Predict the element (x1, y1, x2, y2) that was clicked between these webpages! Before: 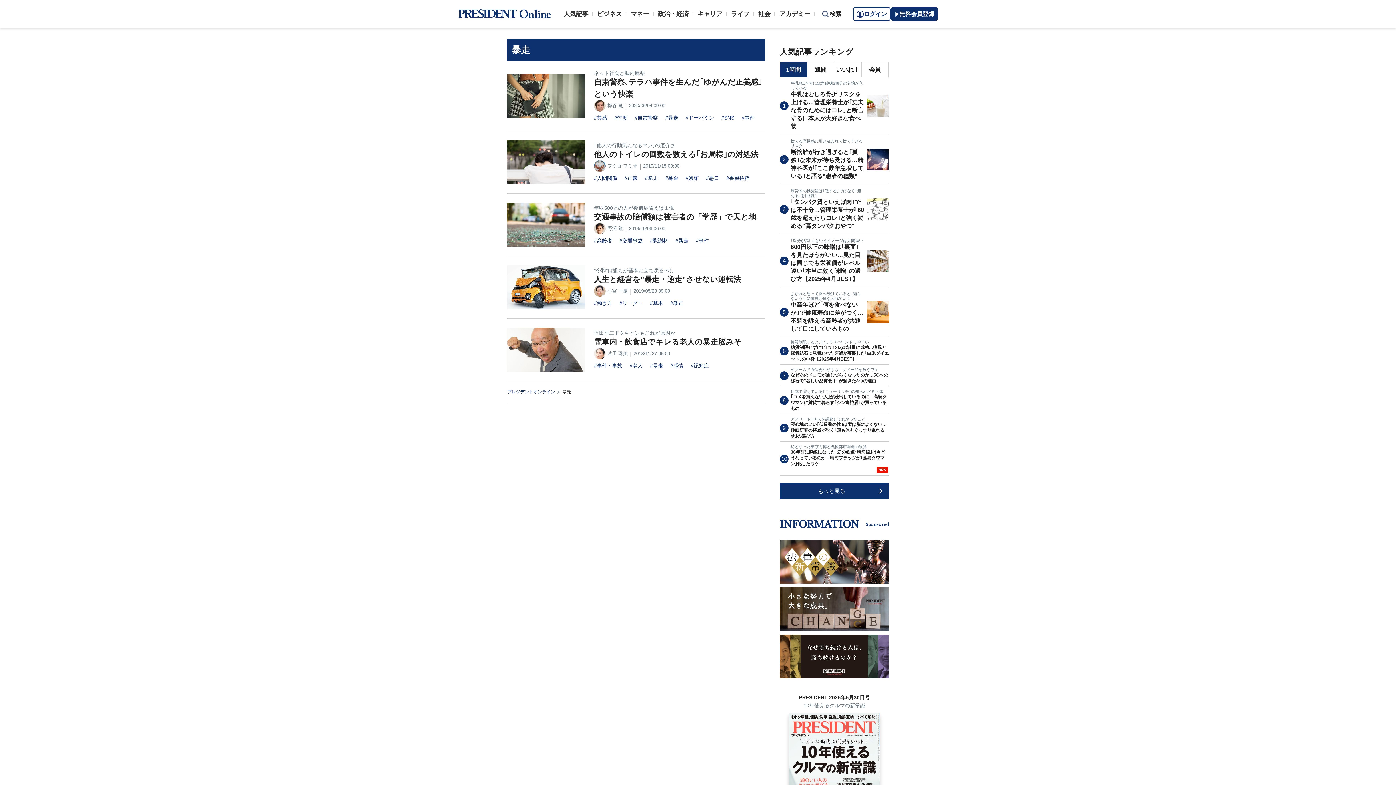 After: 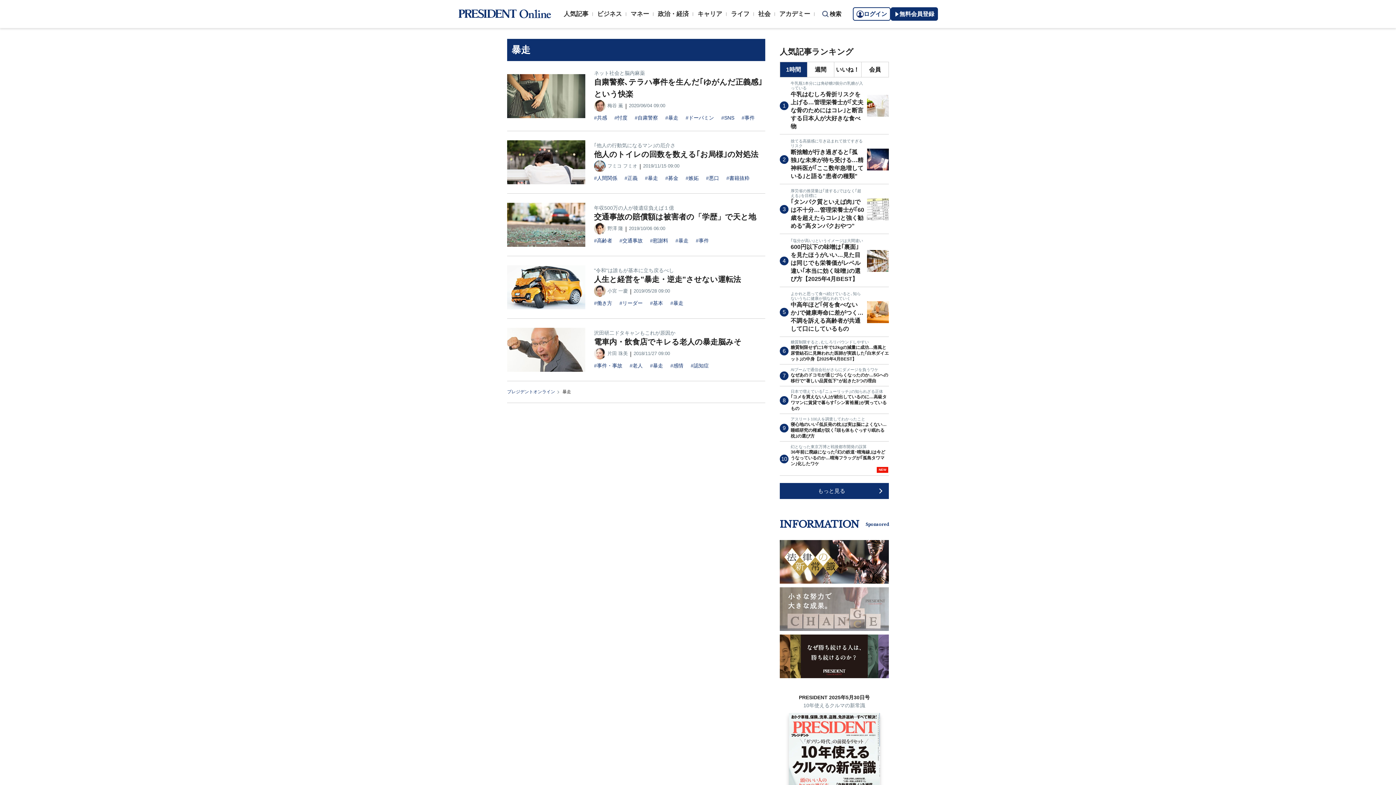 Action: bbox: (780, 589, 889, 595)